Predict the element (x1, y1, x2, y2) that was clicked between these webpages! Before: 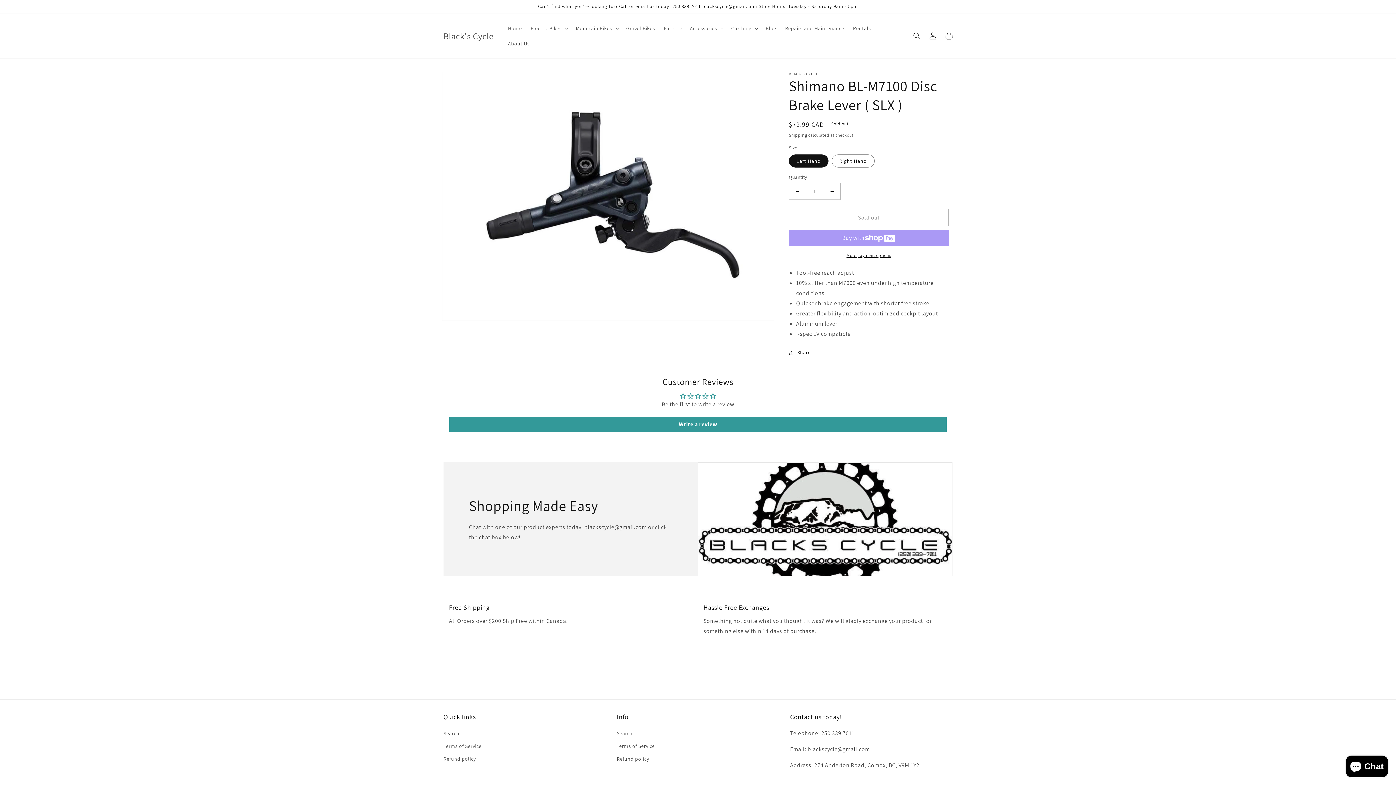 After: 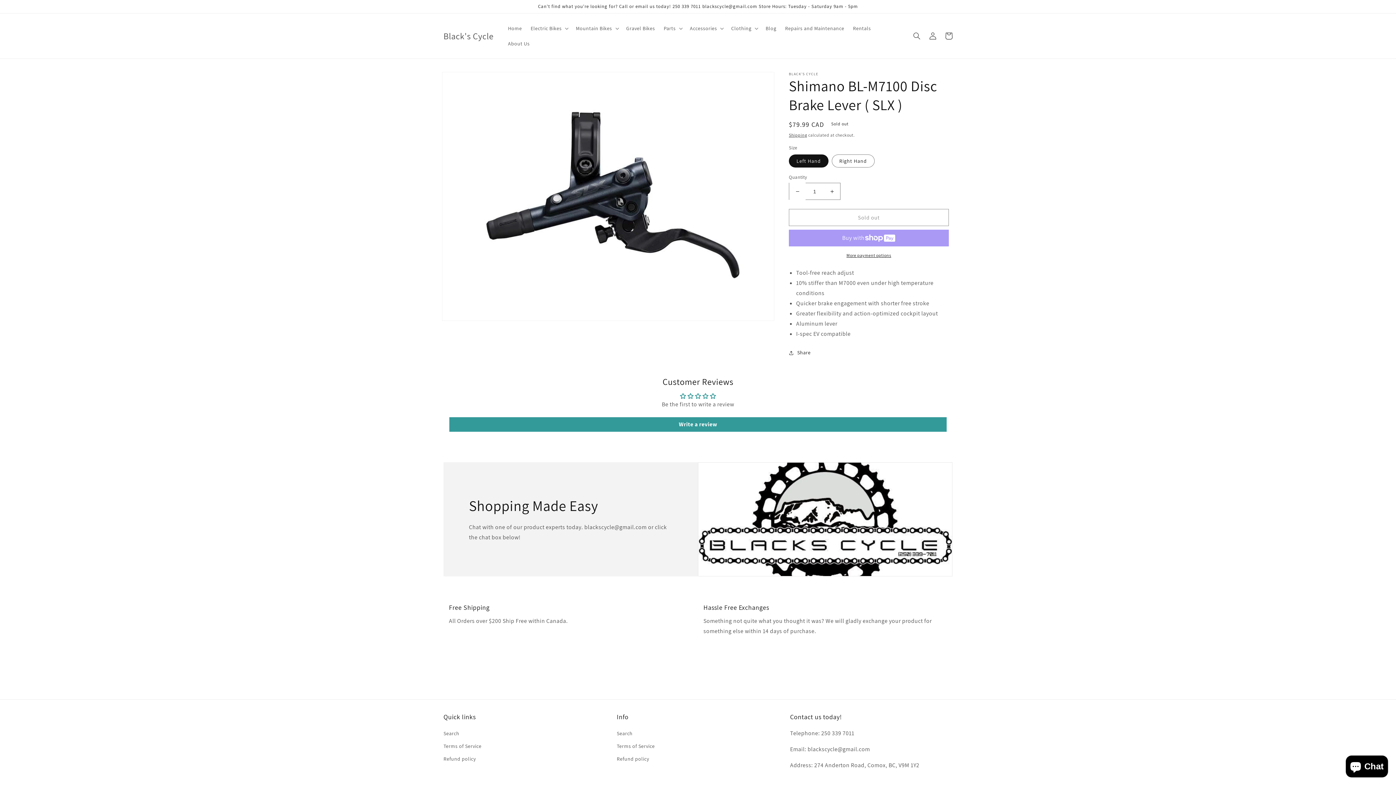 Action: bbox: (789, 182, 805, 200) label: Decrease quantity for Shimano BL-M7100 Disc Brake Lever ( SLX )